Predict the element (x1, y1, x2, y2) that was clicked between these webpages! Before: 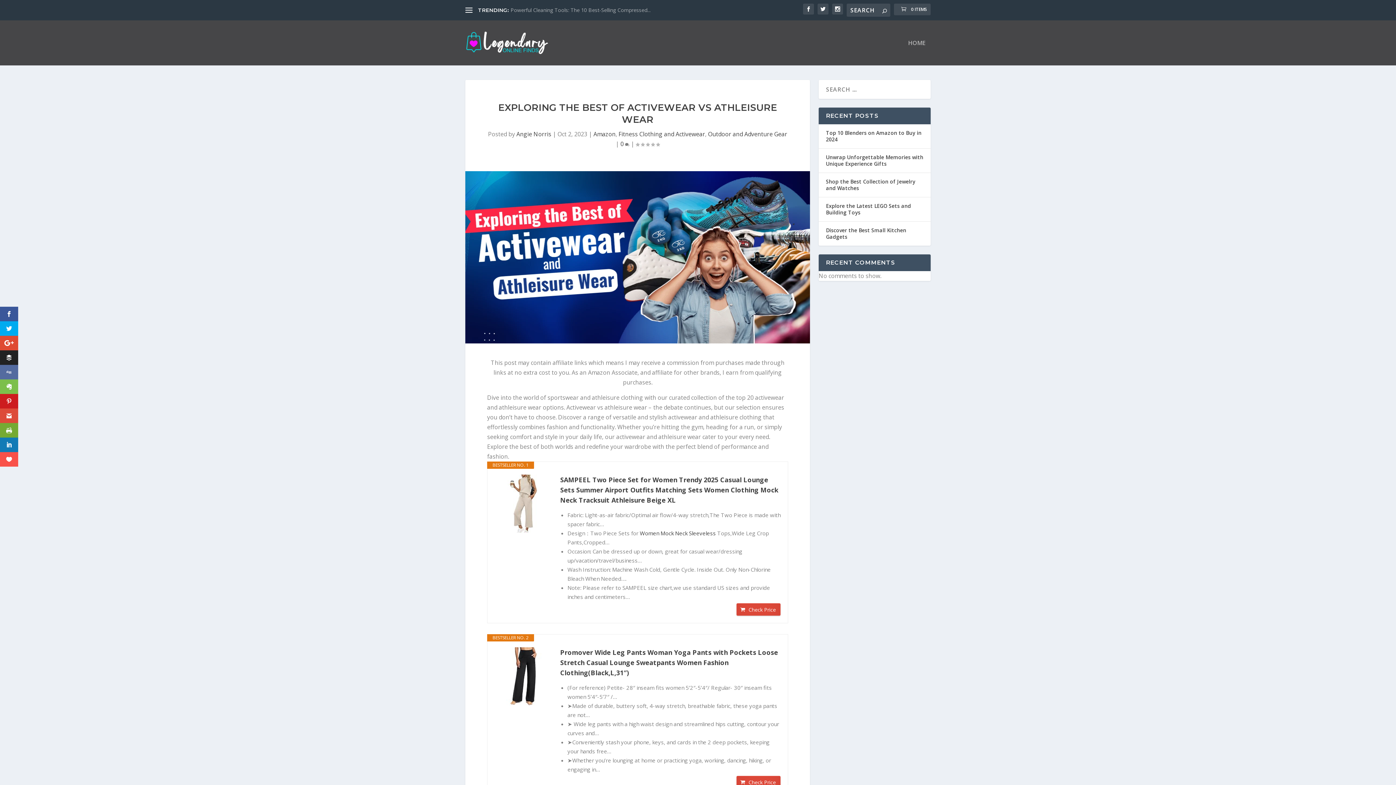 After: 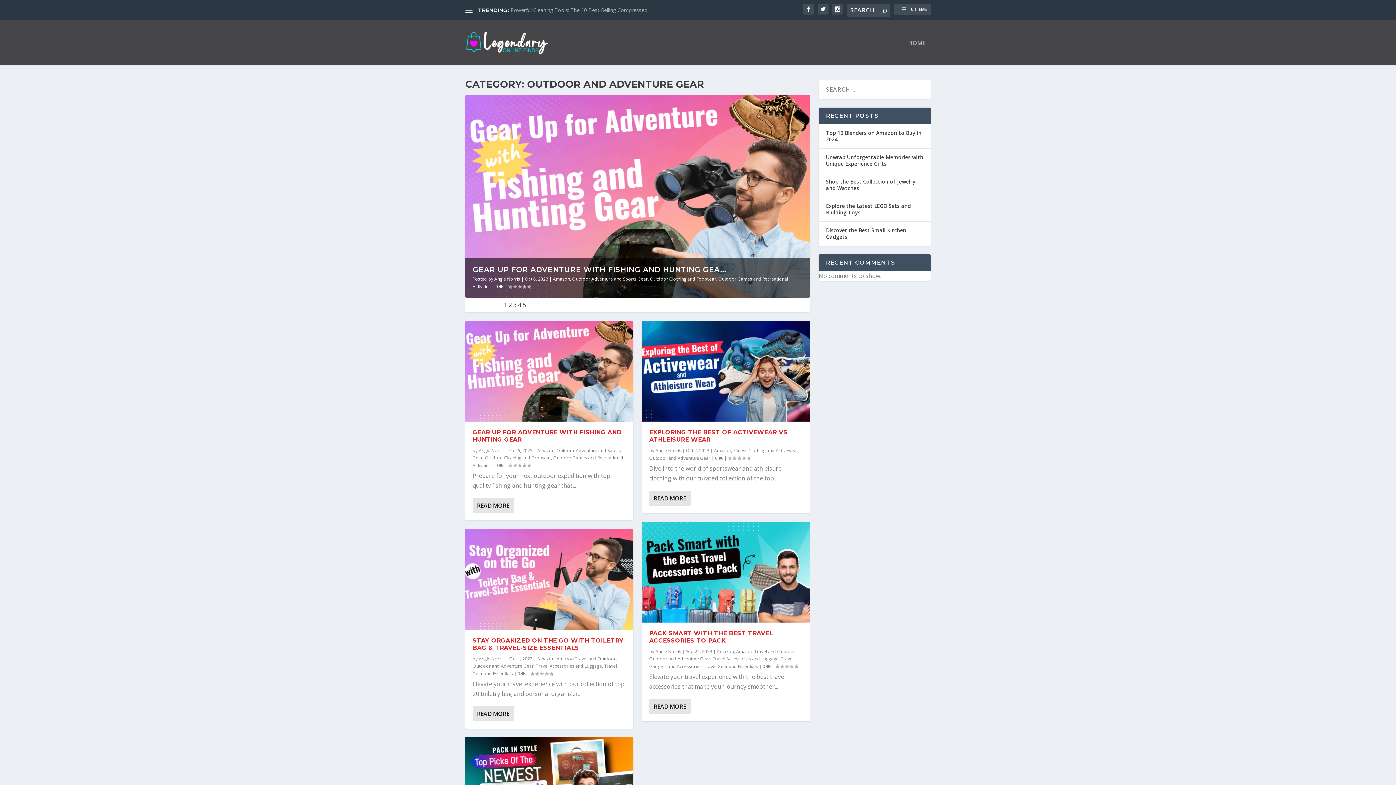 Action: bbox: (708, 130, 787, 138) label: Outdoor and Adventure Gear